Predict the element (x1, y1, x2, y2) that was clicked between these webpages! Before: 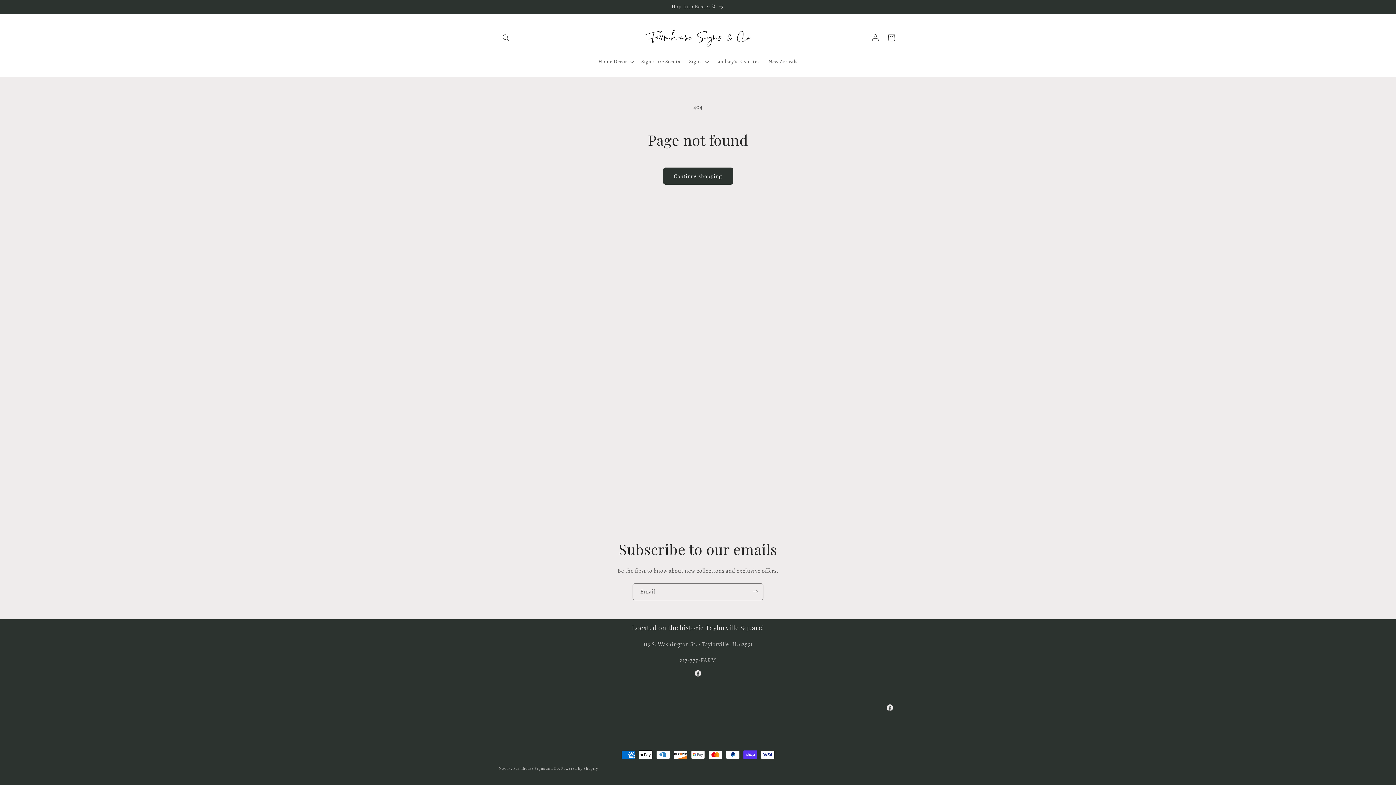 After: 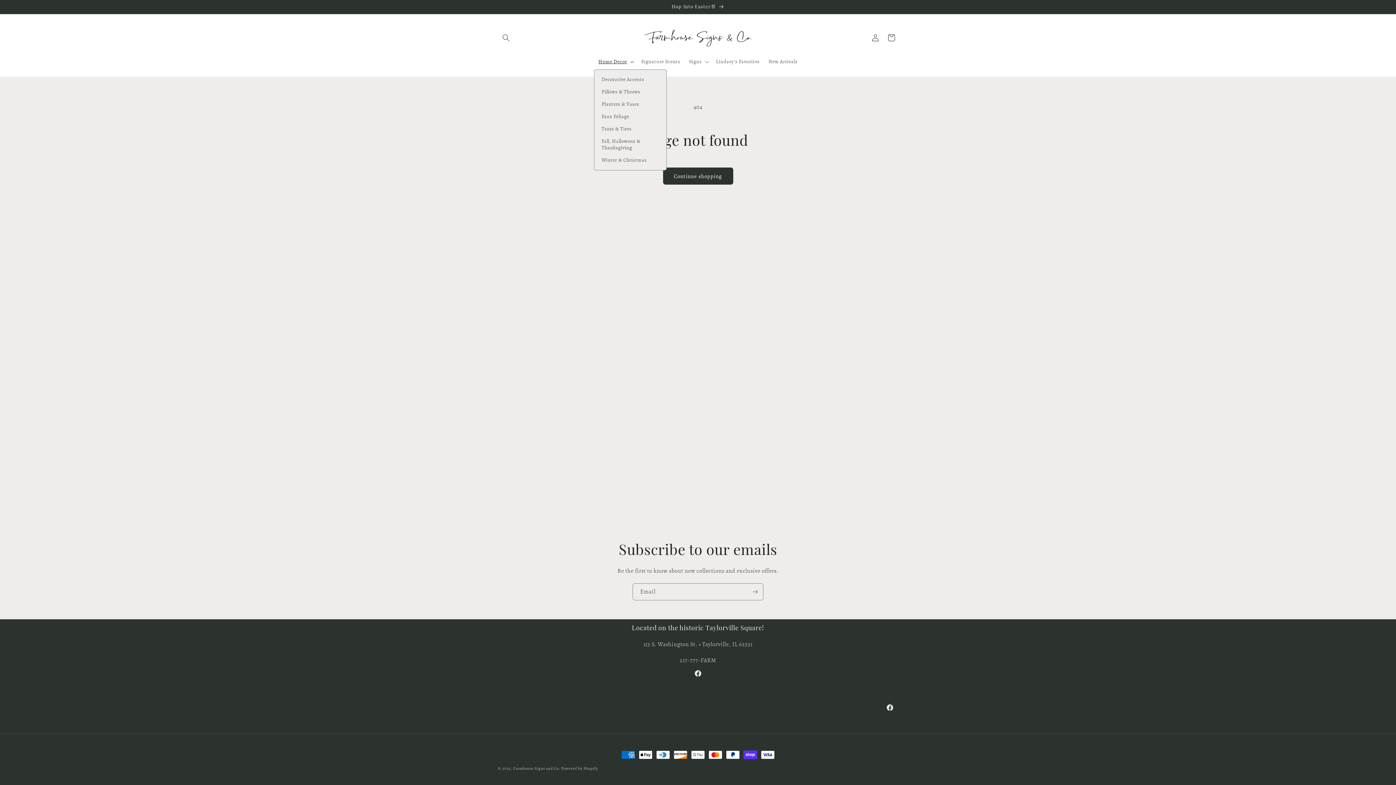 Action: label: Home Decor bbox: (594, 54, 637, 69)